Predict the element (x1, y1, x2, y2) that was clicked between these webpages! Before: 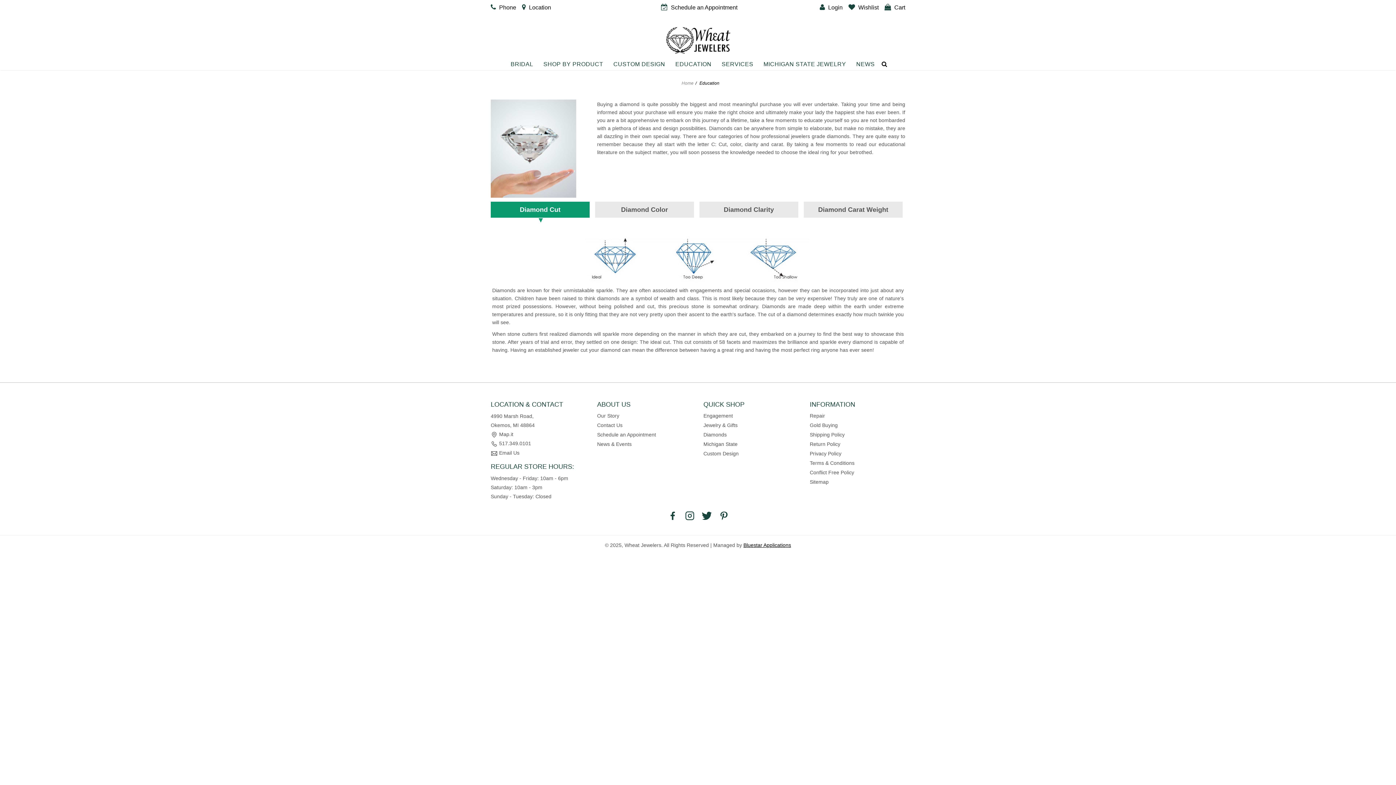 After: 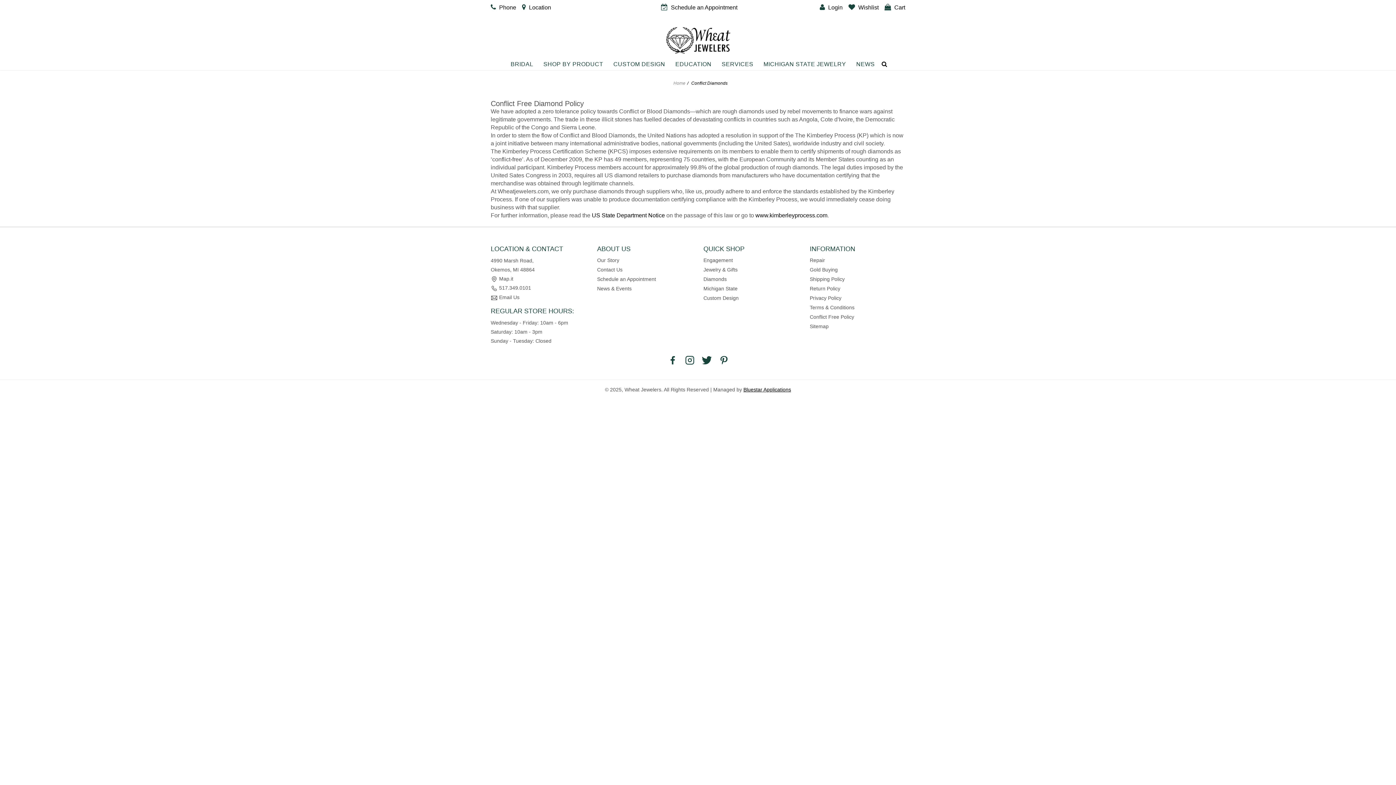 Action: label: Conflict Free Policy bbox: (809, 469, 854, 475)